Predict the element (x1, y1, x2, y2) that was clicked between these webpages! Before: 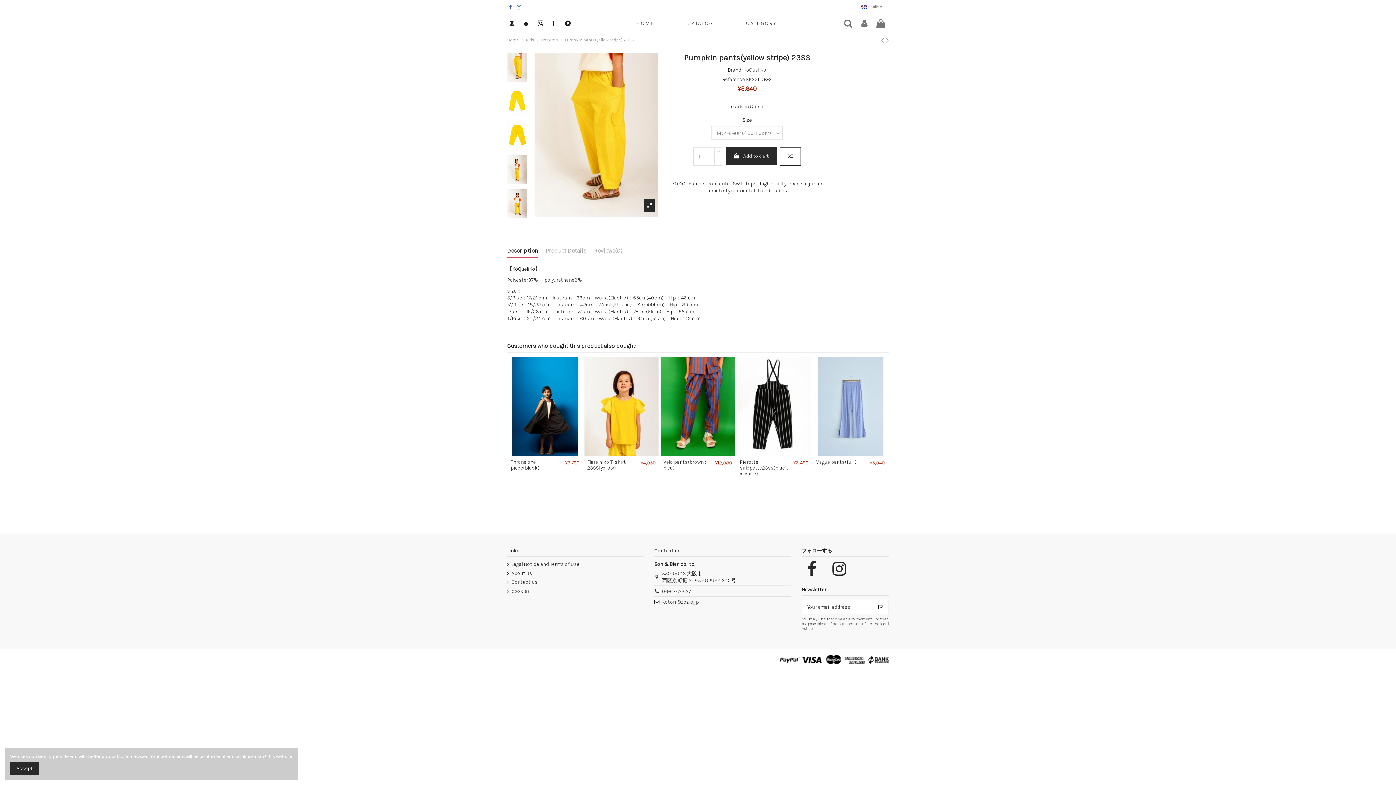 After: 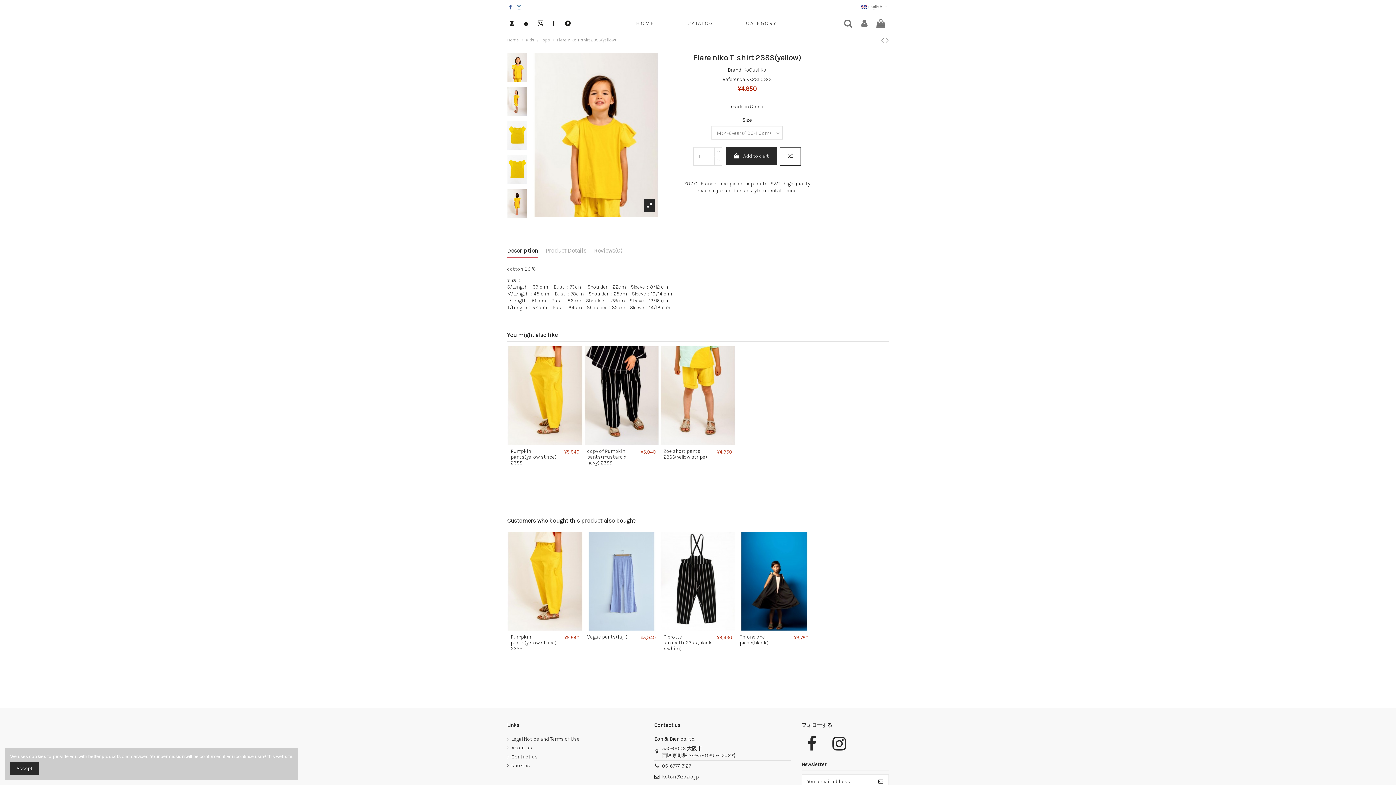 Action: bbox: (583, 357, 660, 456)